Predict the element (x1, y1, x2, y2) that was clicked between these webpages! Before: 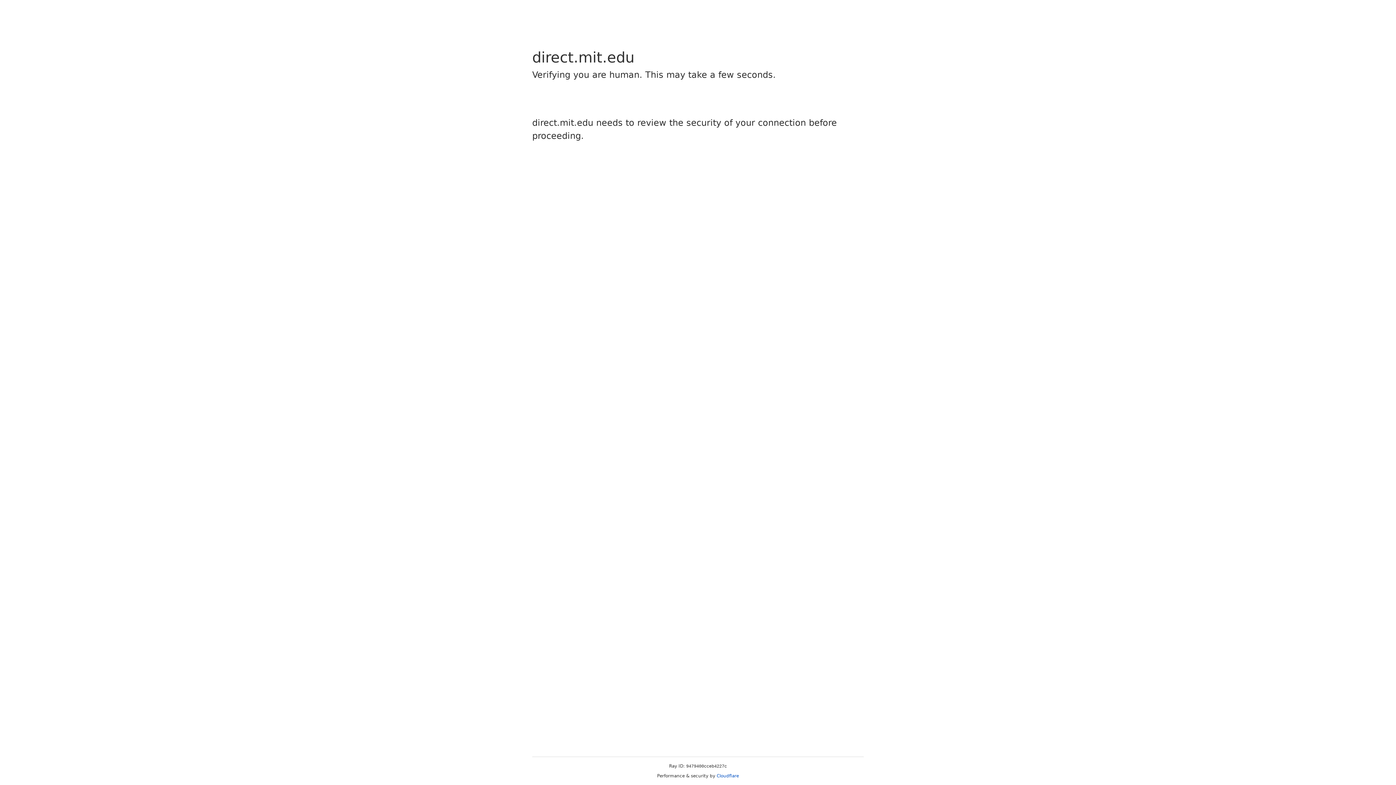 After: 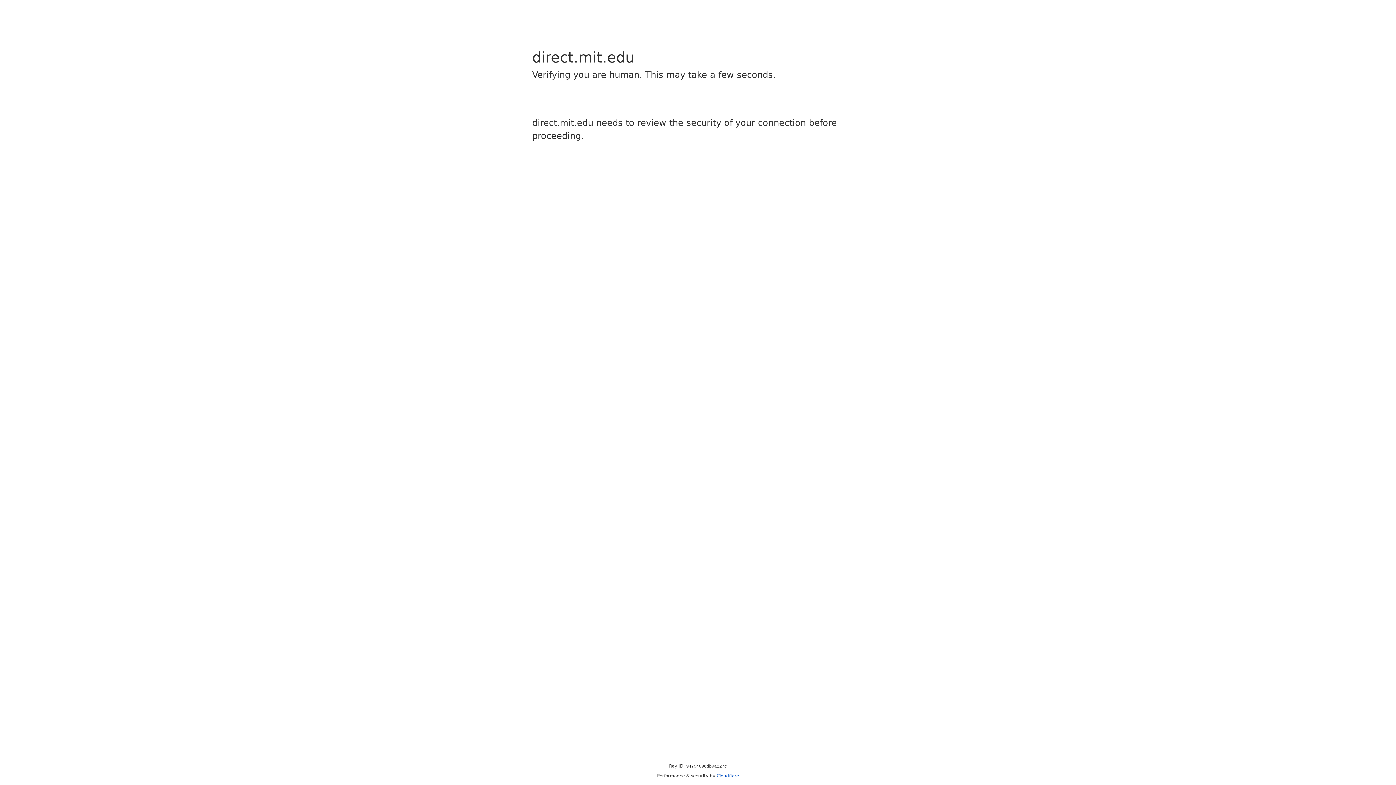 Action: bbox: (716, 773, 739, 778) label: Cloudflare